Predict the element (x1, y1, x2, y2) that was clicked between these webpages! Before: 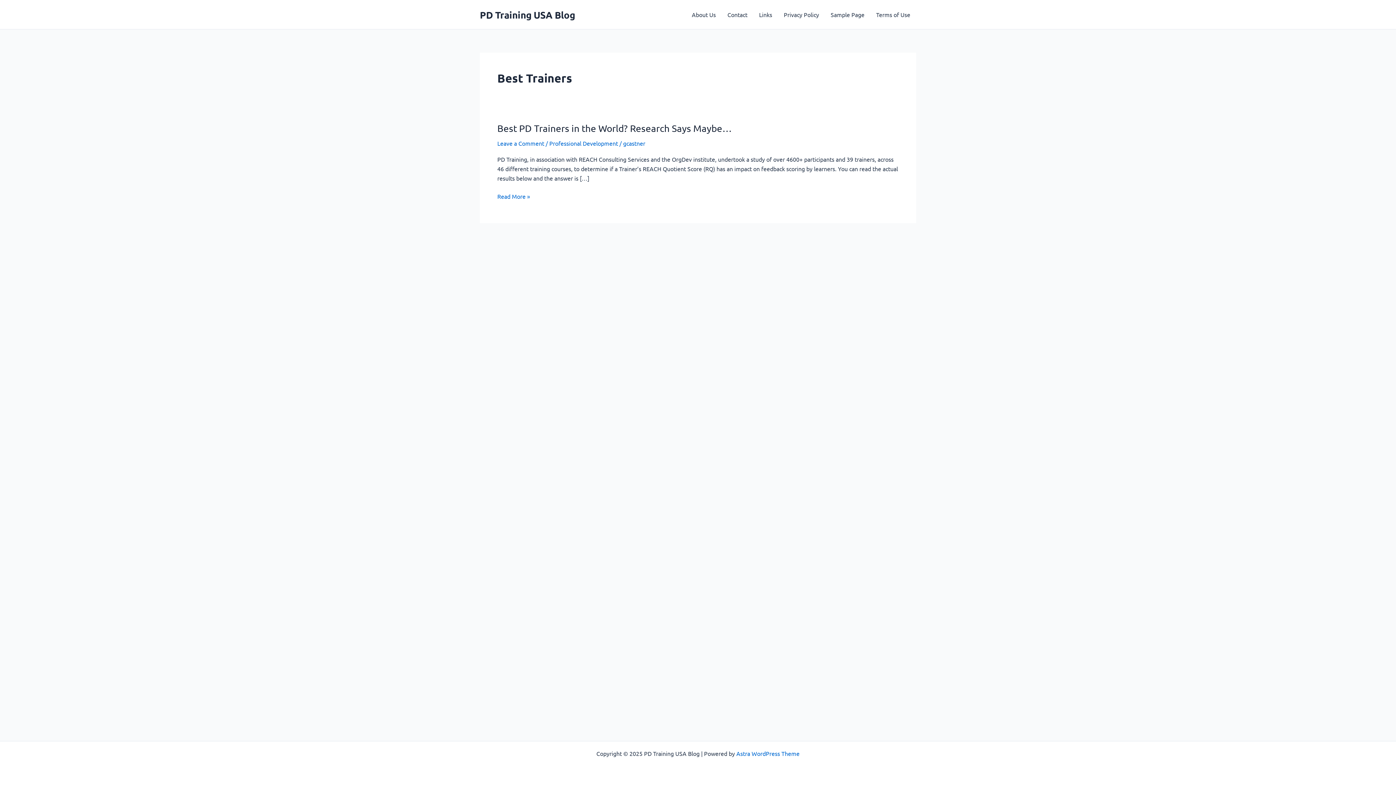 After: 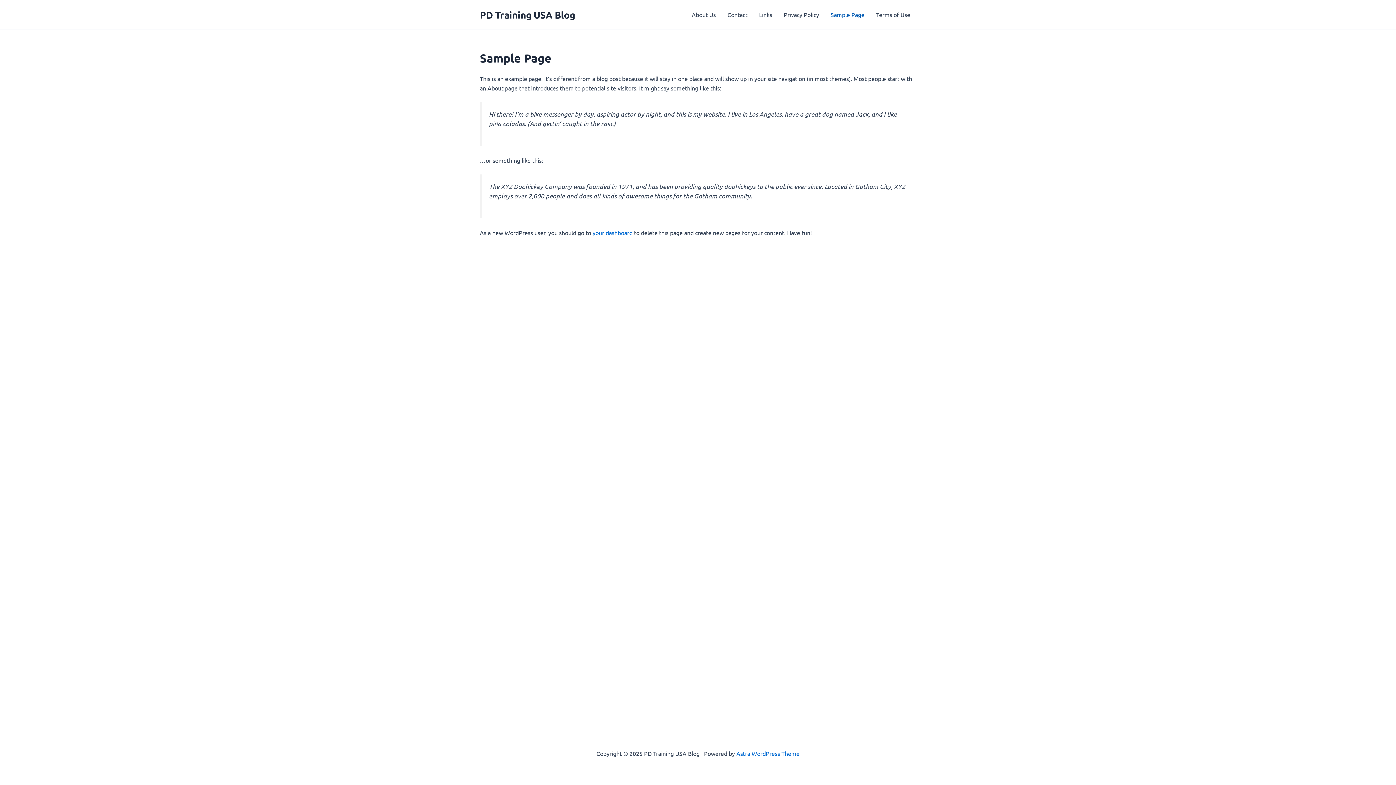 Action: bbox: (825, 0, 870, 29) label: Sample Page